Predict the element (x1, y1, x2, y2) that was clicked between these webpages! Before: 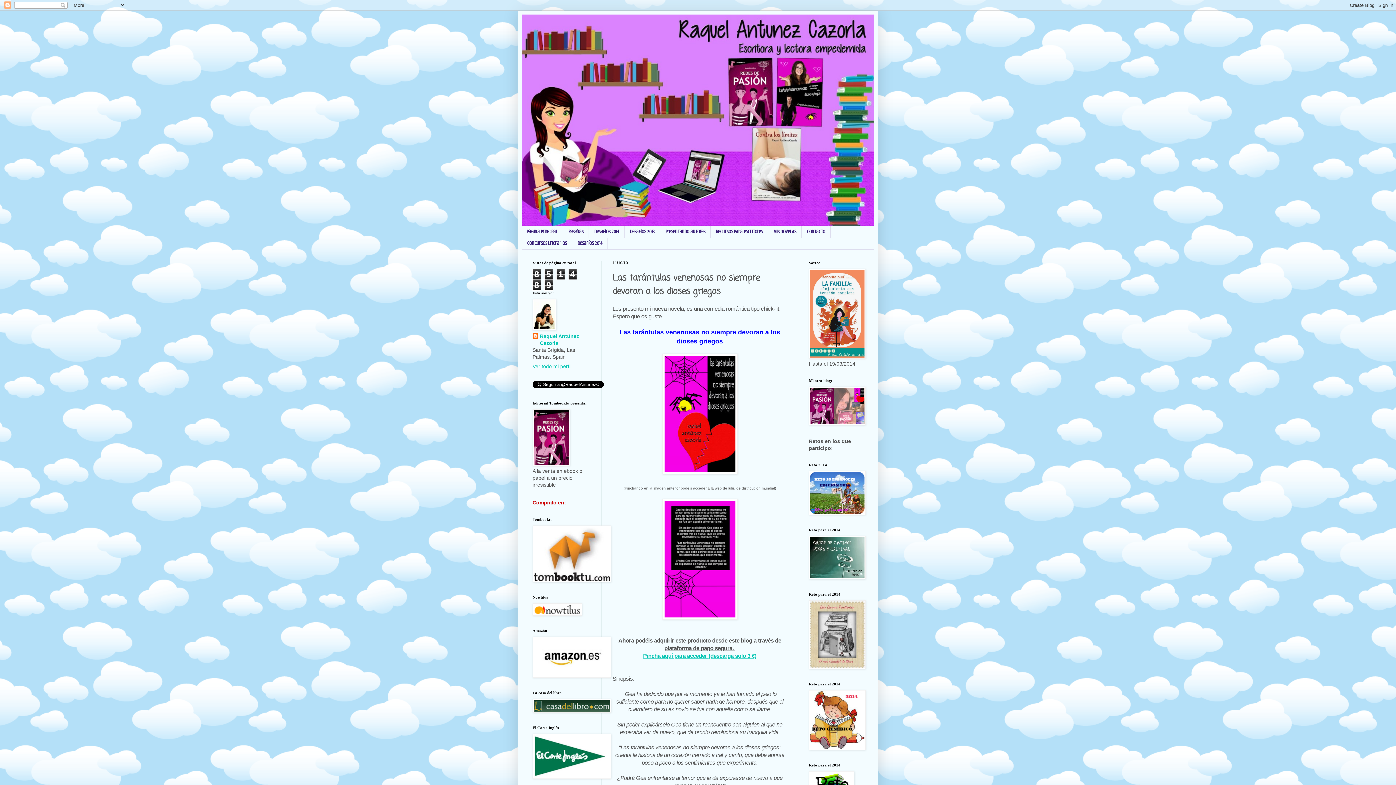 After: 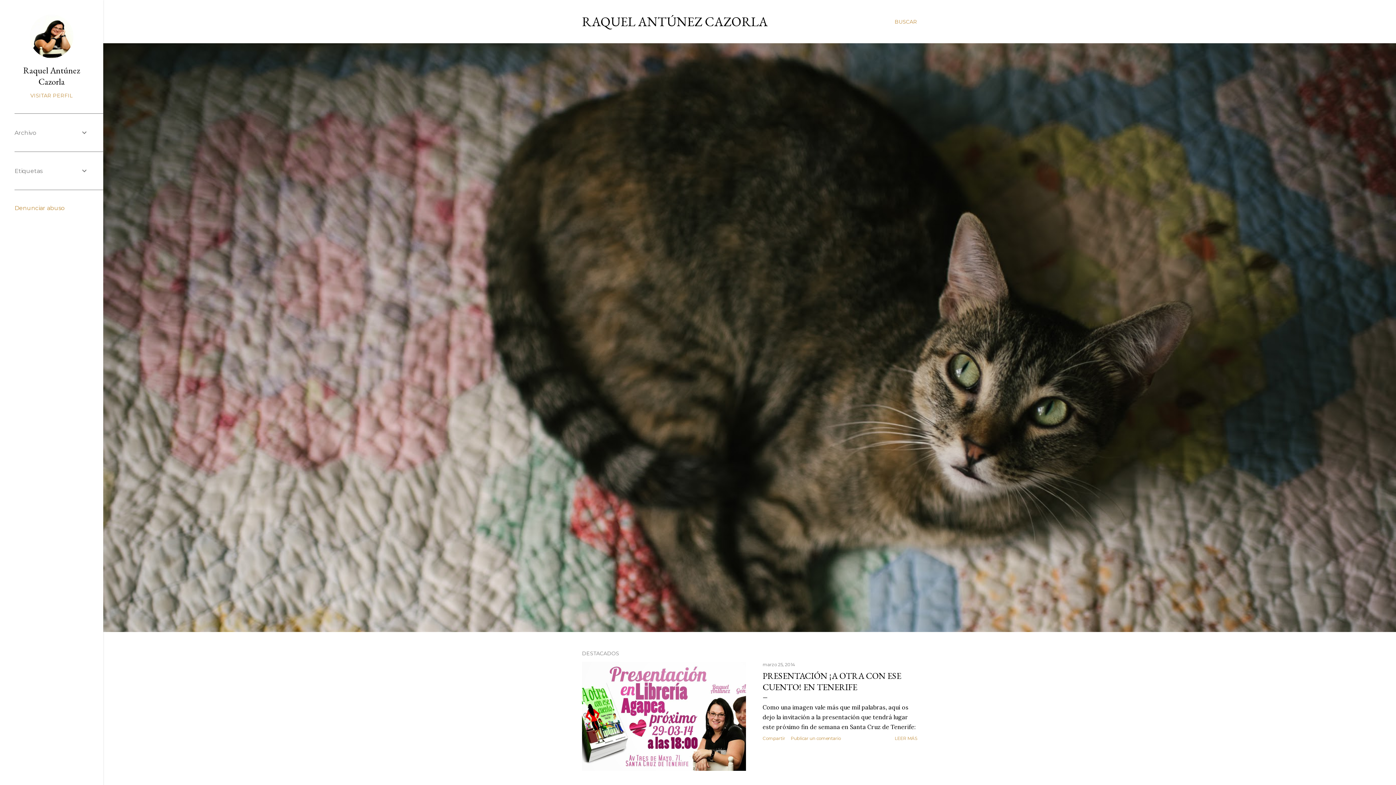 Action: label: Mis novelas bbox: (768, 226, 801, 237)